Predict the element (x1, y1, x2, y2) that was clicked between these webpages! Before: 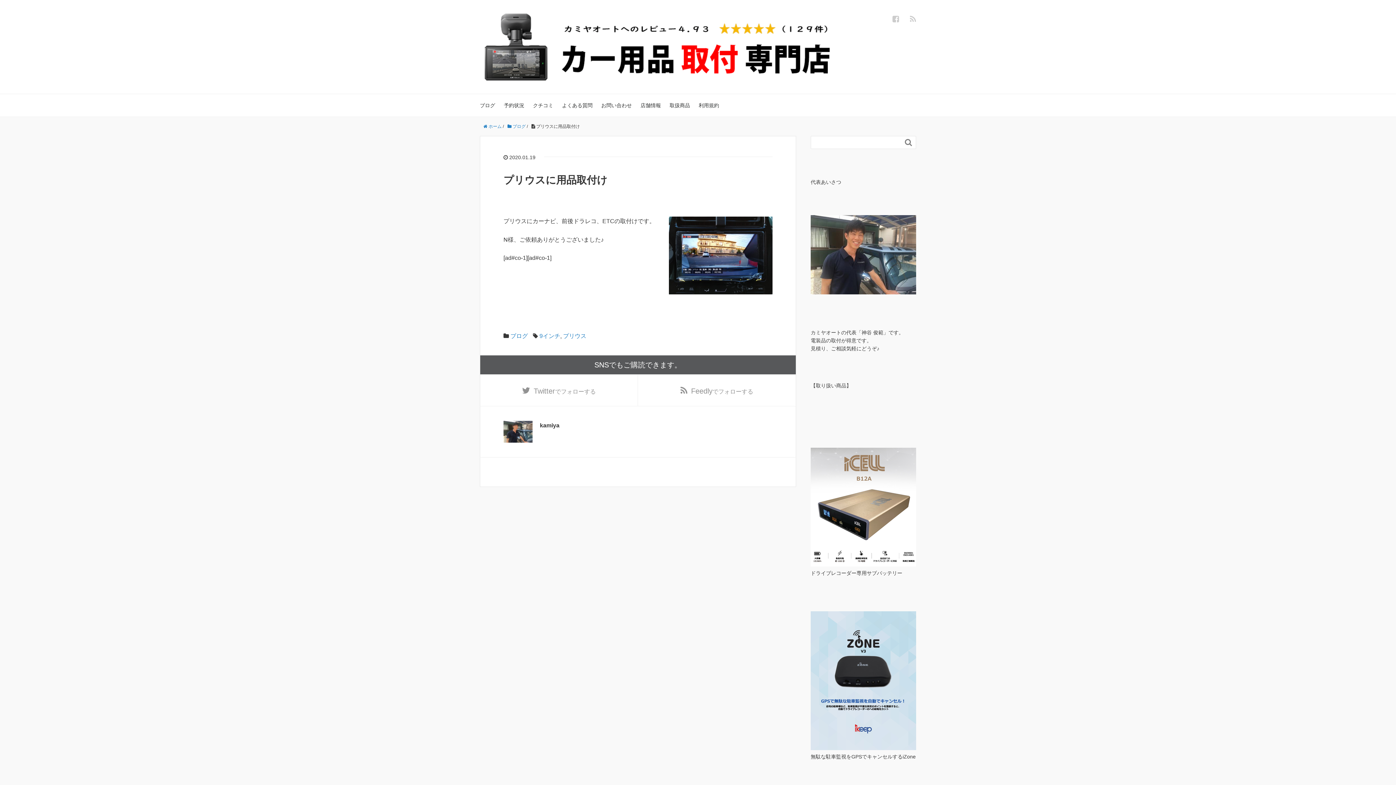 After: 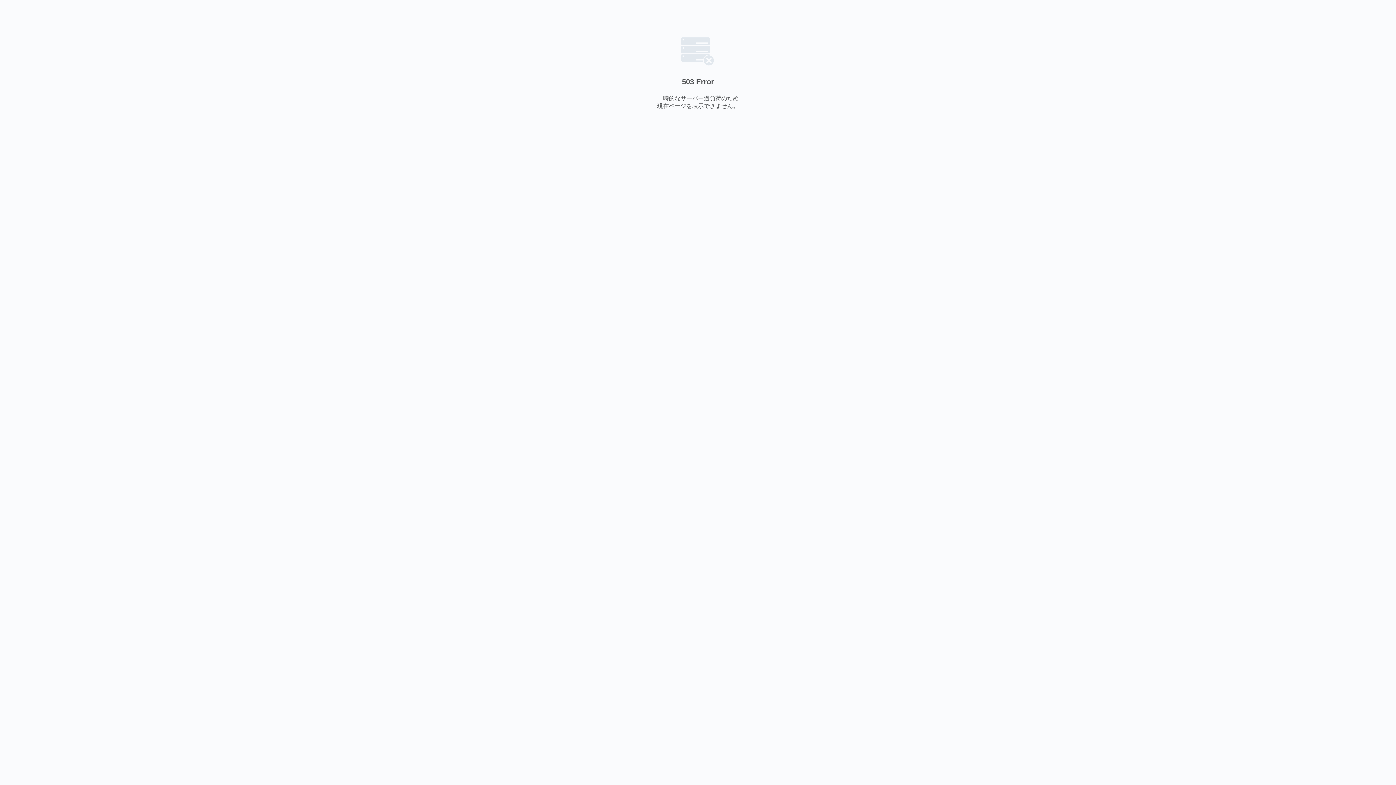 Action: bbox: (810, 677, 916, 683)